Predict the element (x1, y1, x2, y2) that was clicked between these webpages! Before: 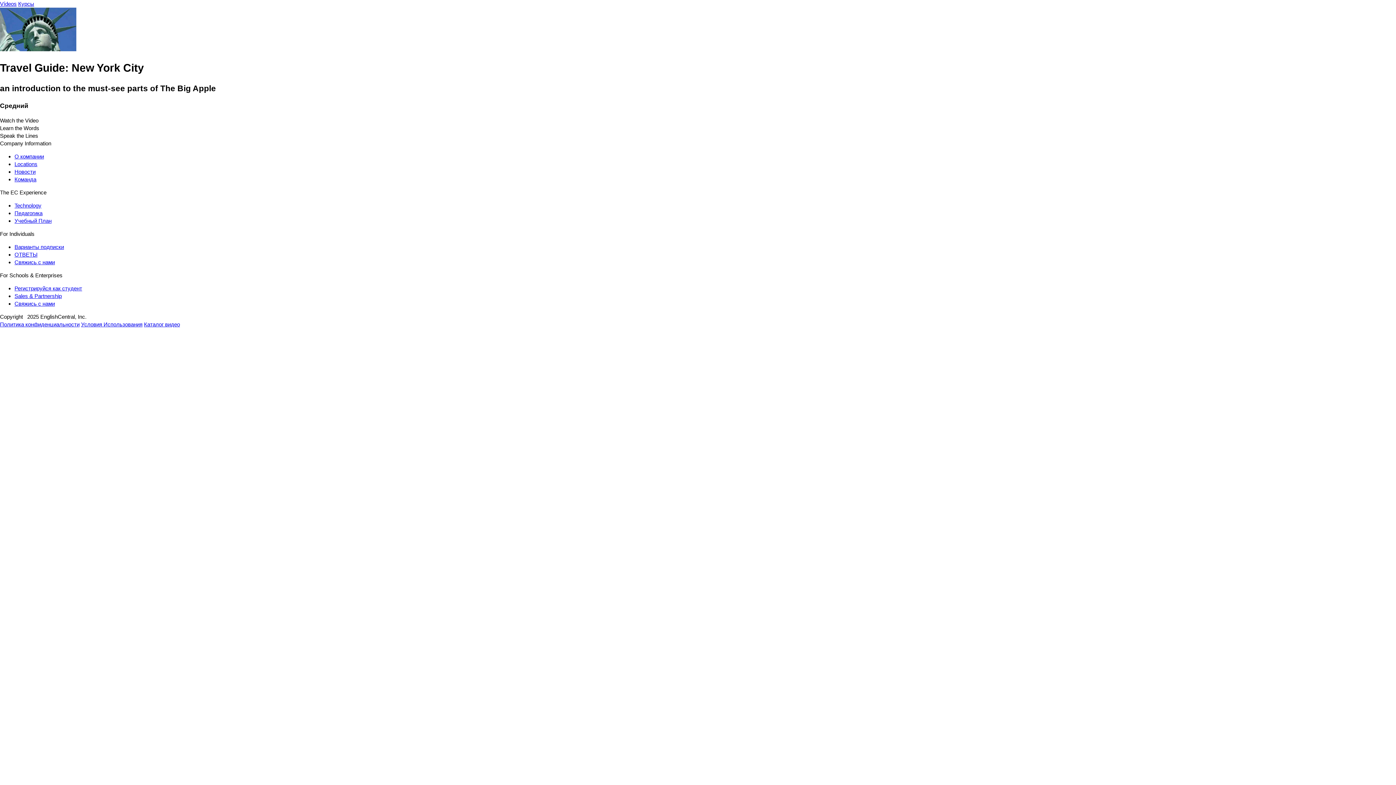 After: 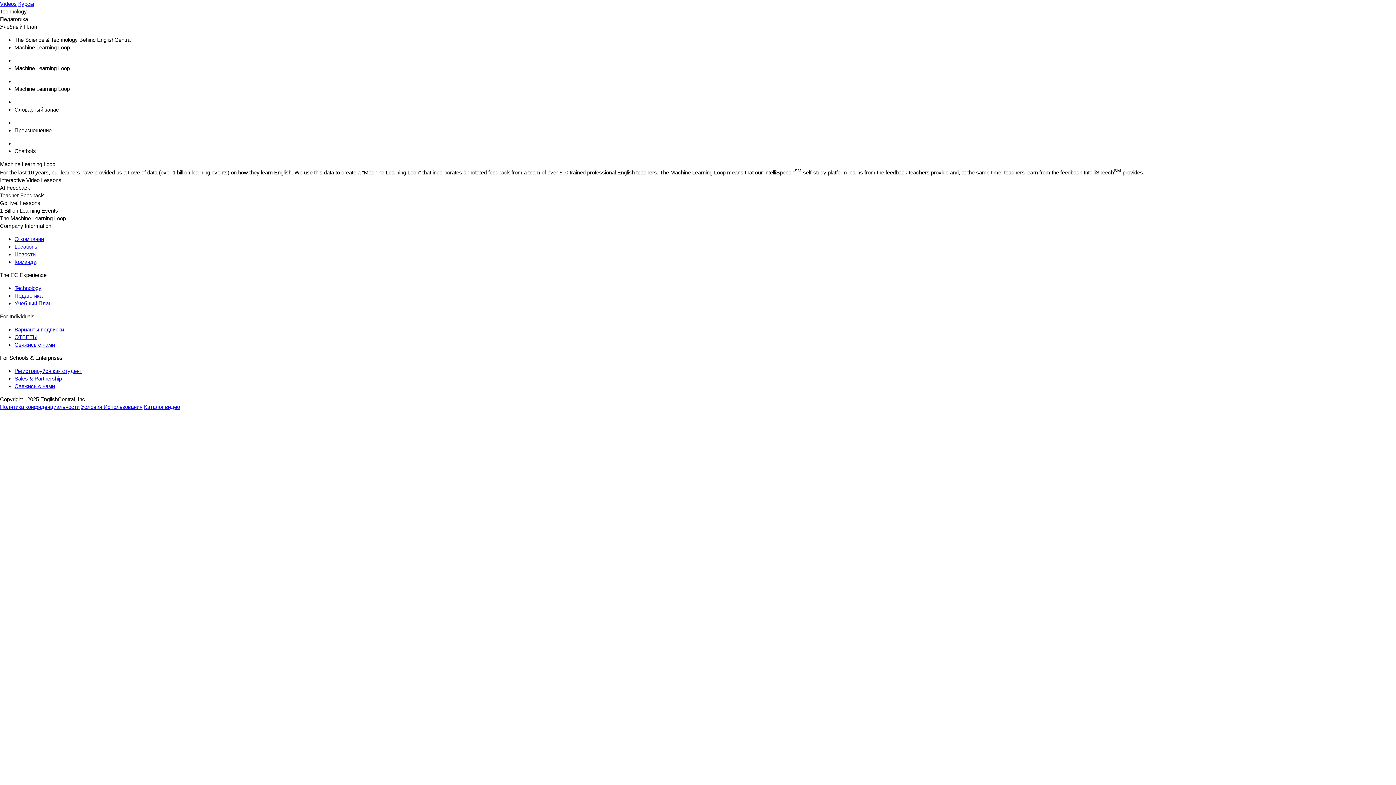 Action: bbox: (14, 202, 41, 208) label: Technology